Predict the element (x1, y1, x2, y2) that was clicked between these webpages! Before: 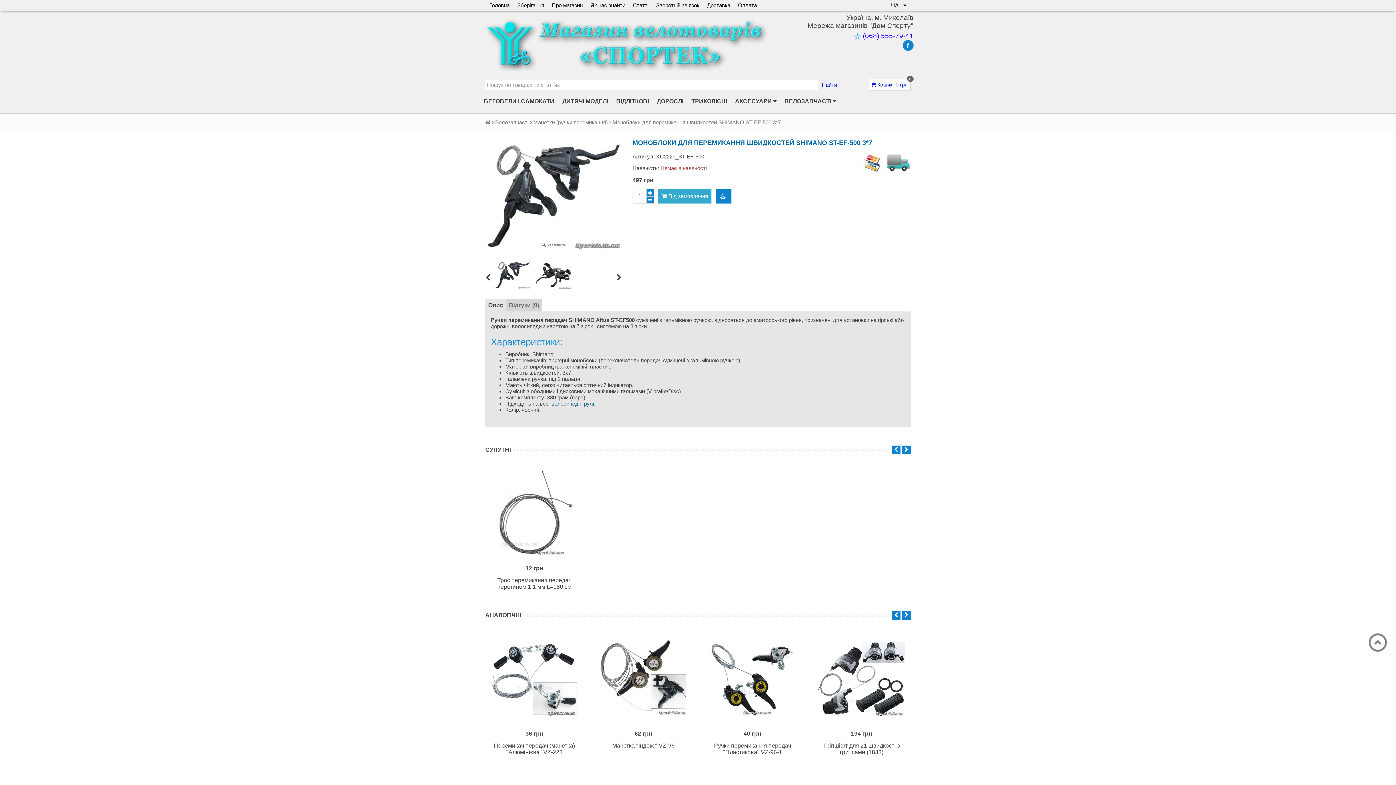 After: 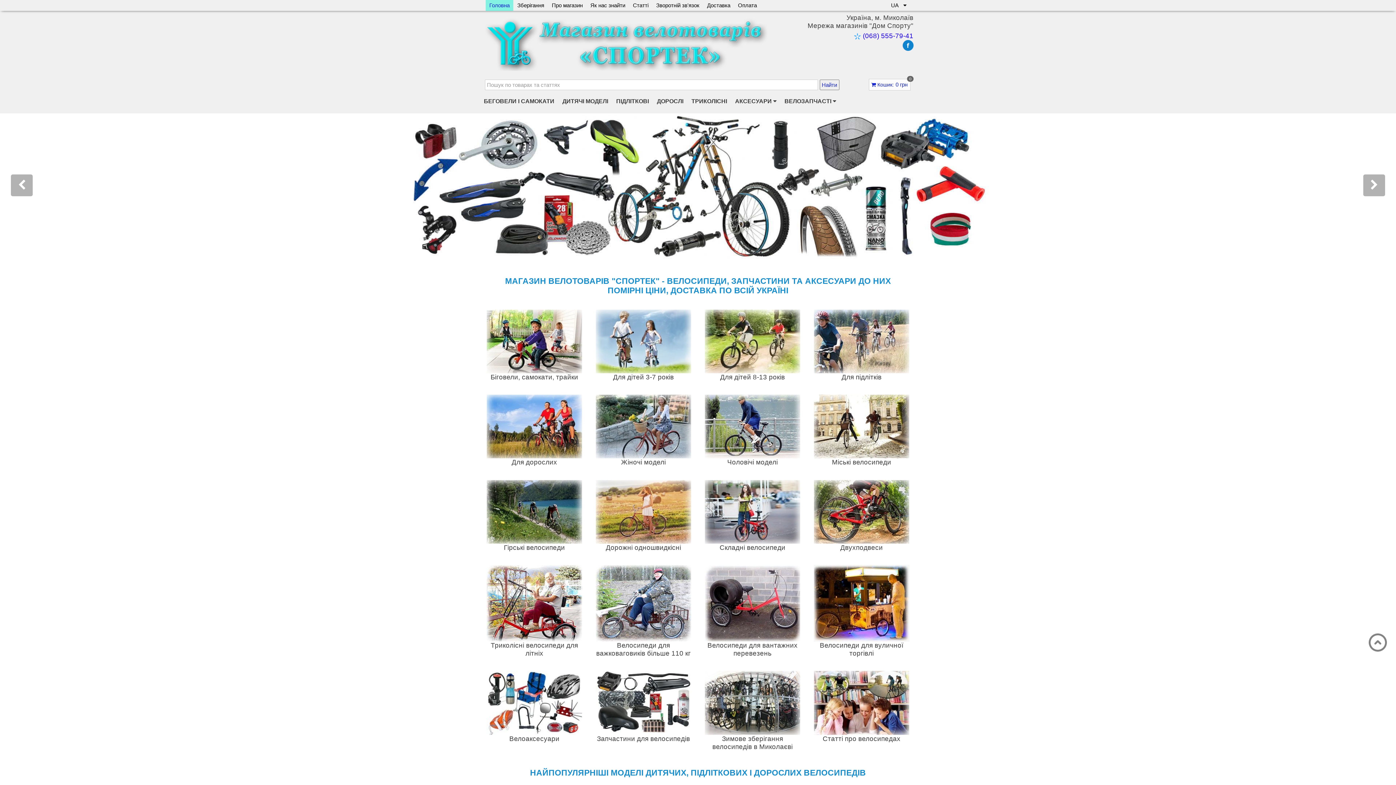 Action: bbox: (485, 0, 513, 10) label: Головна